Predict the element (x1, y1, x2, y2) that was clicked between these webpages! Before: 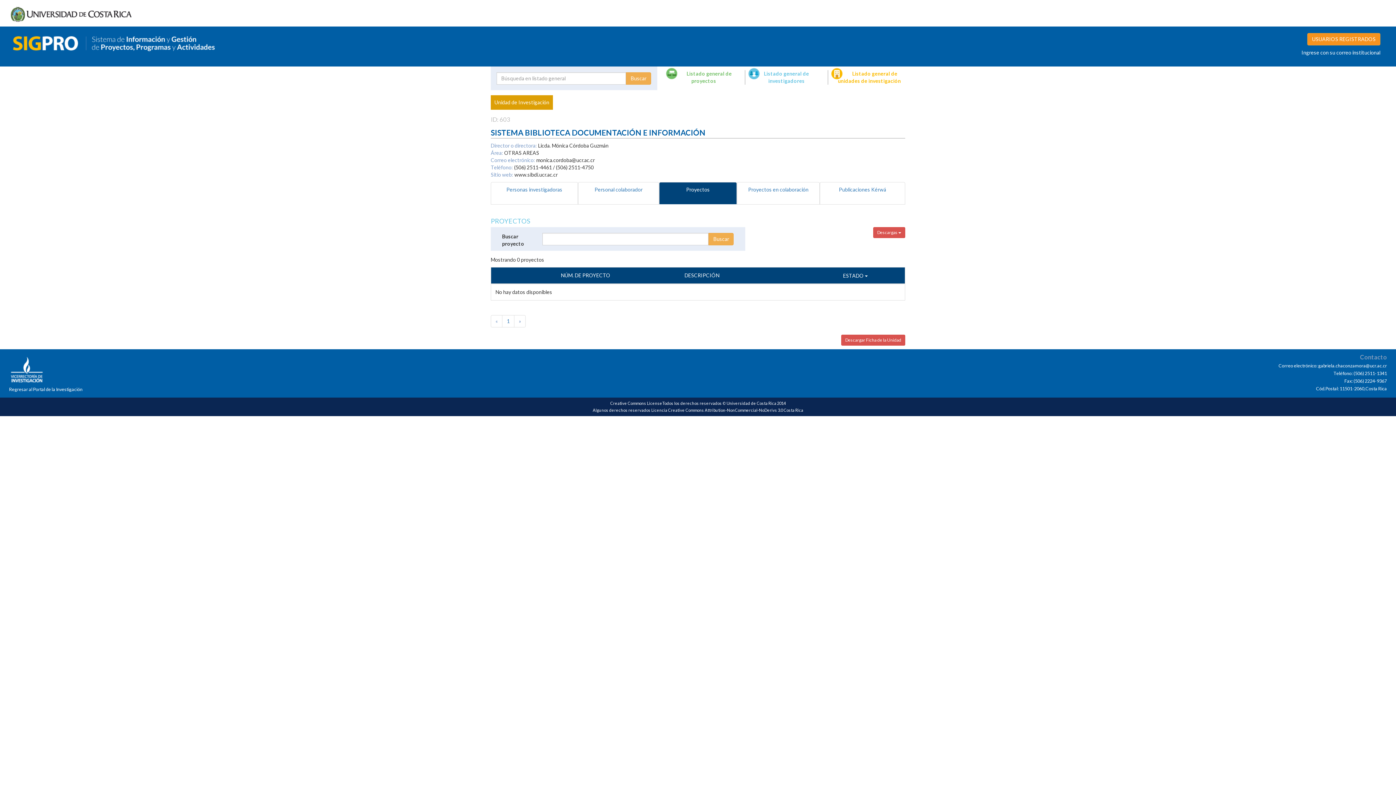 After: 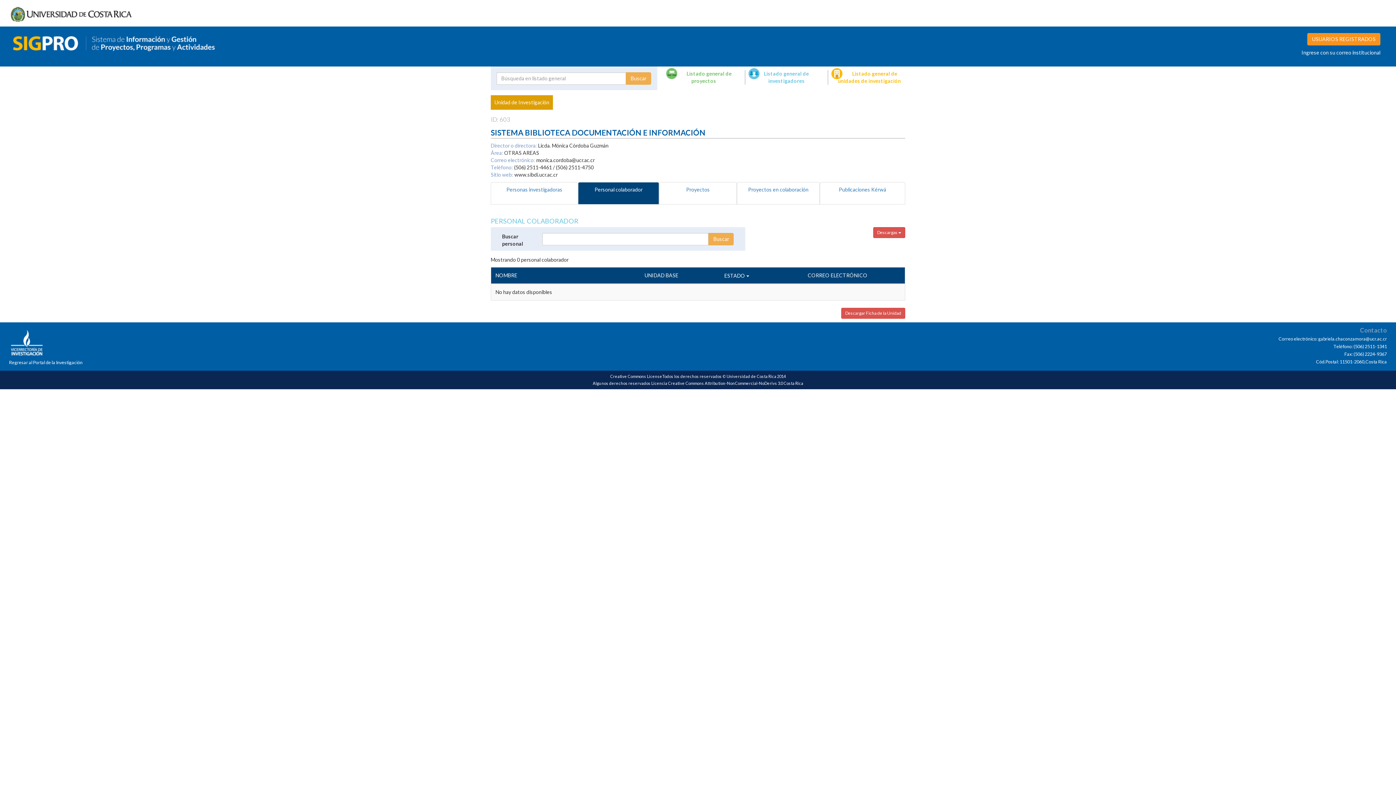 Action: bbox: (578, 182, 659, 204) label: Personal colaborador